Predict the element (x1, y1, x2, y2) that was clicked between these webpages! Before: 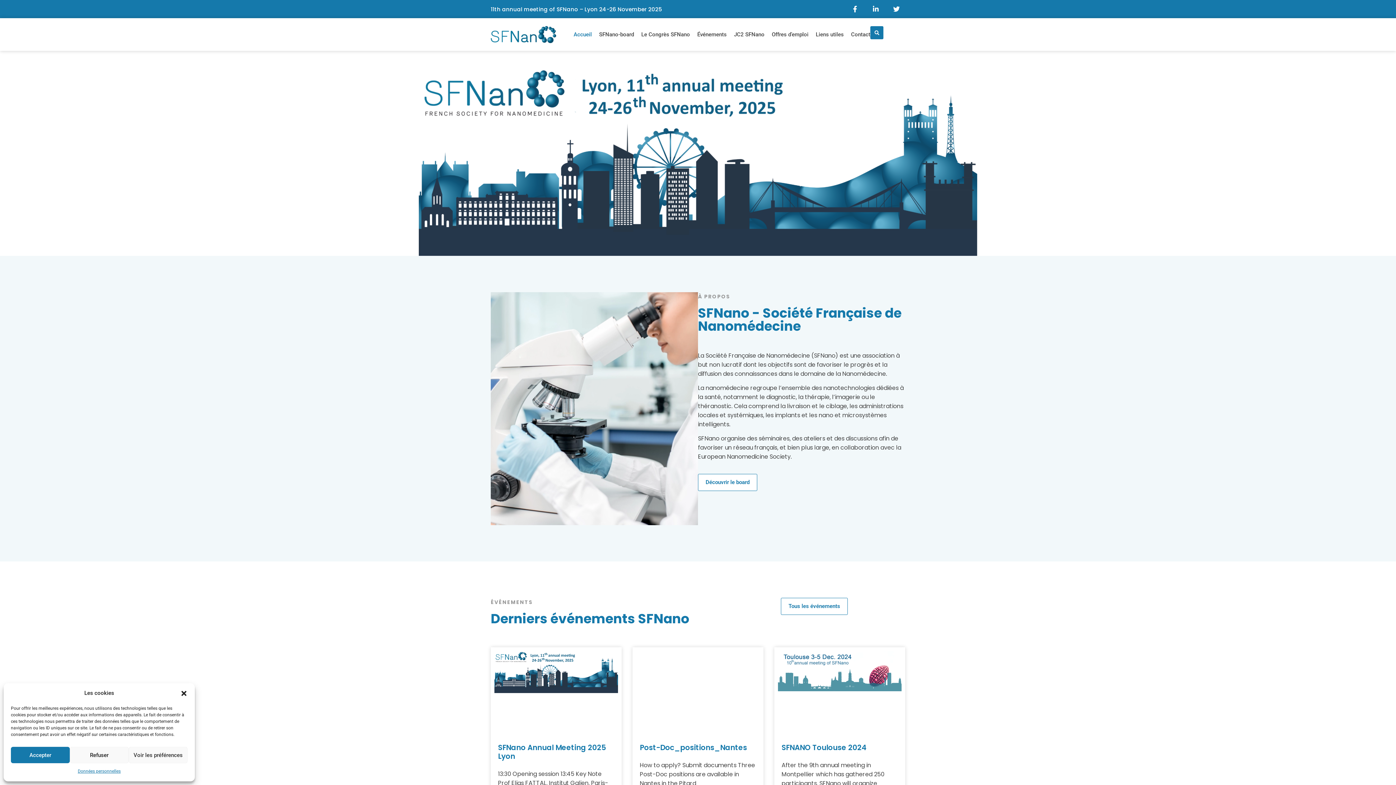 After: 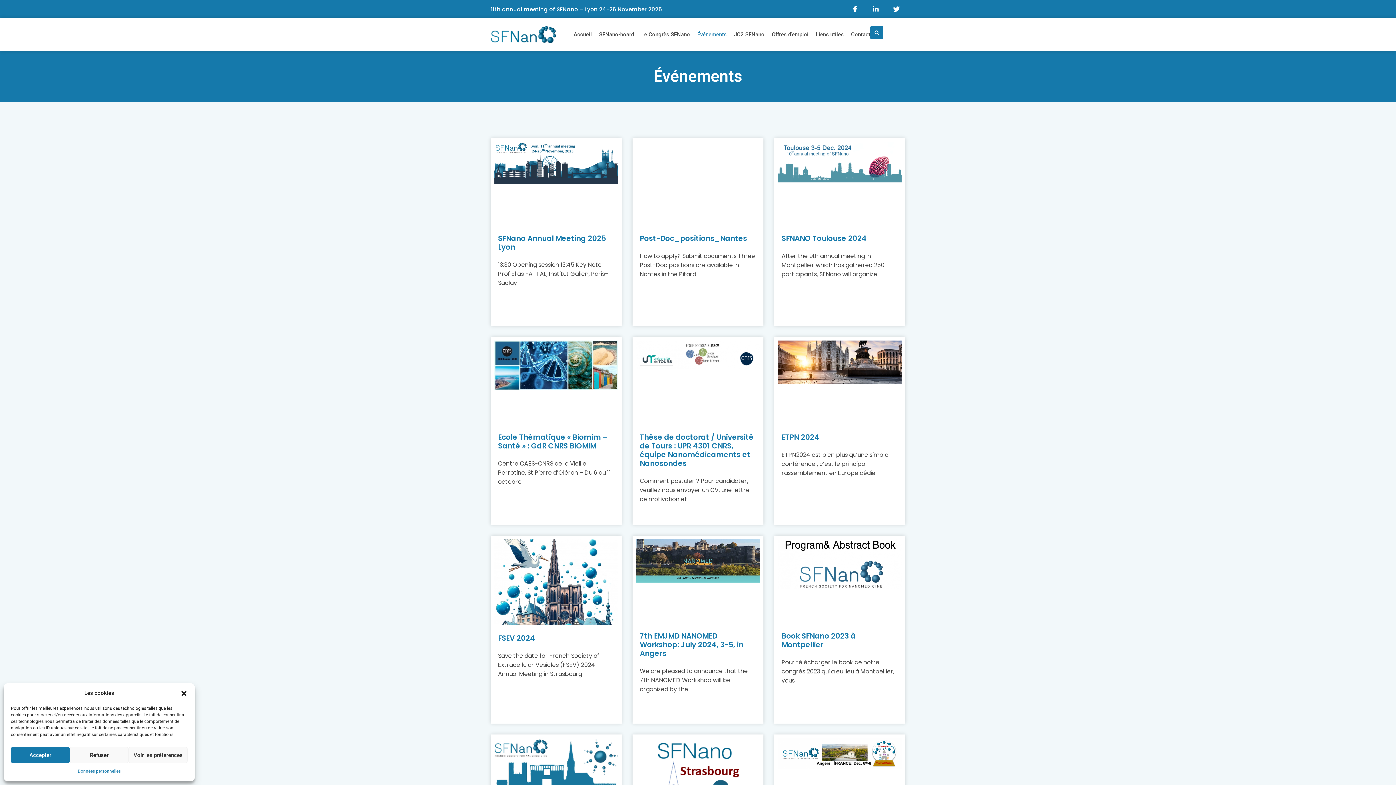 Action: bbox: (781, 598, 848, 615) label: Tous les événements